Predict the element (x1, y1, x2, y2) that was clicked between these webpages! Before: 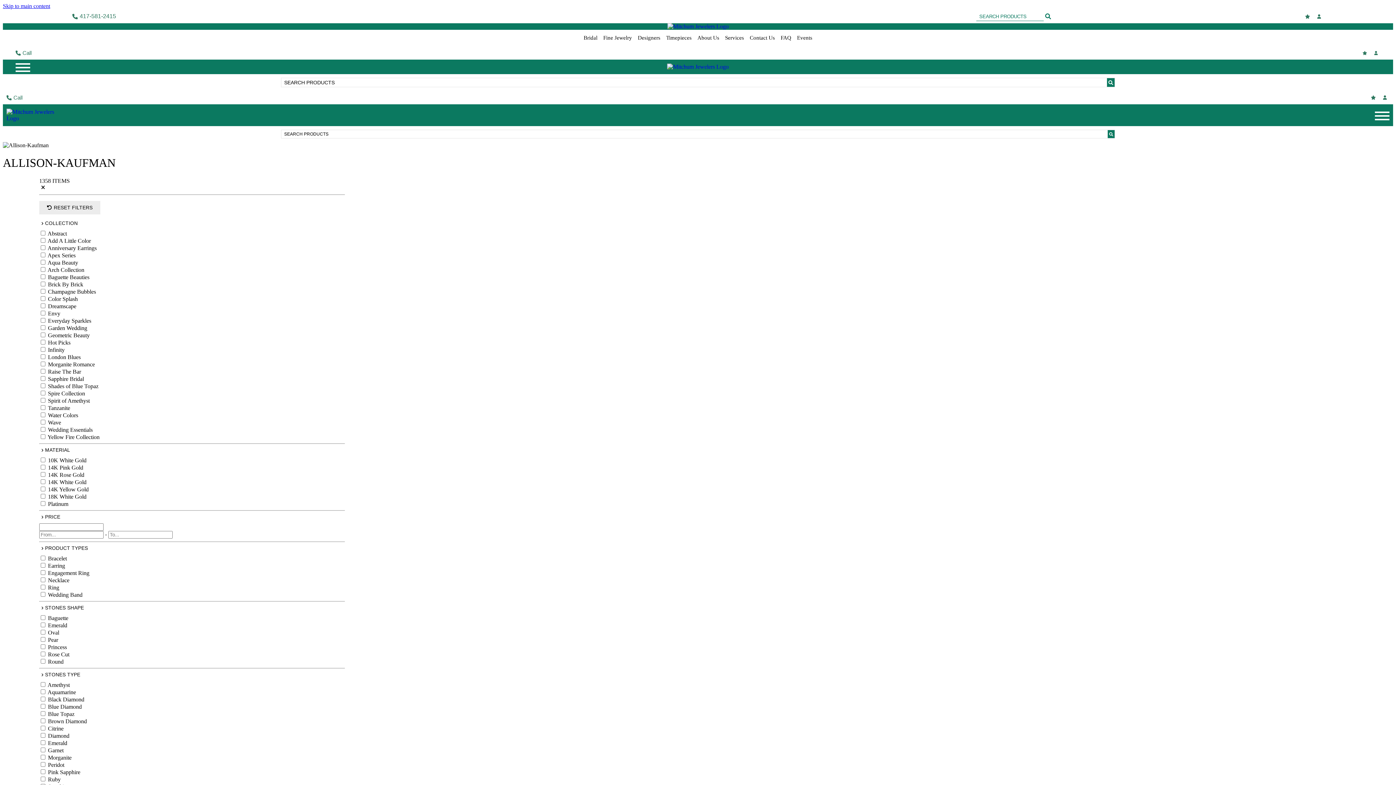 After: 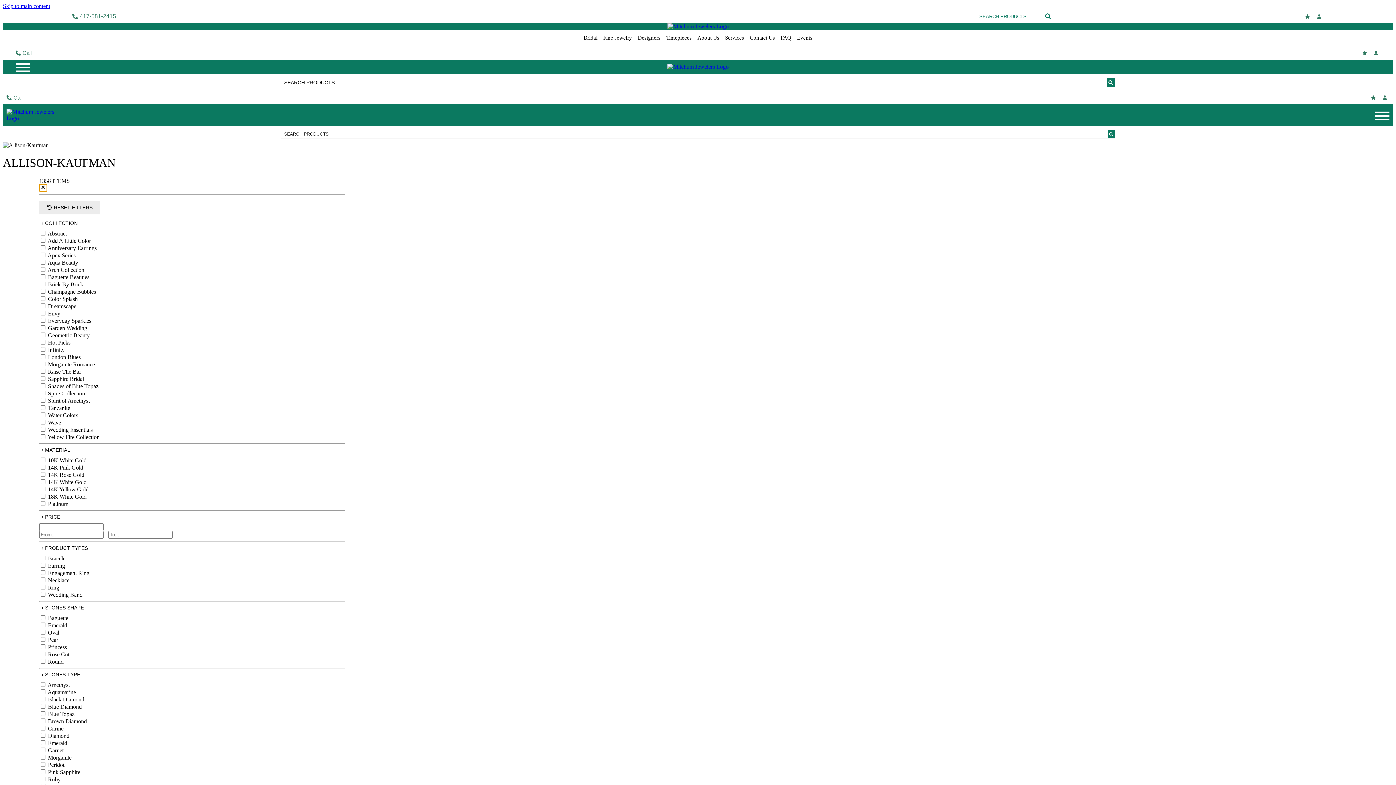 Action: bbox: (39, 184, 47, 191) label: Close